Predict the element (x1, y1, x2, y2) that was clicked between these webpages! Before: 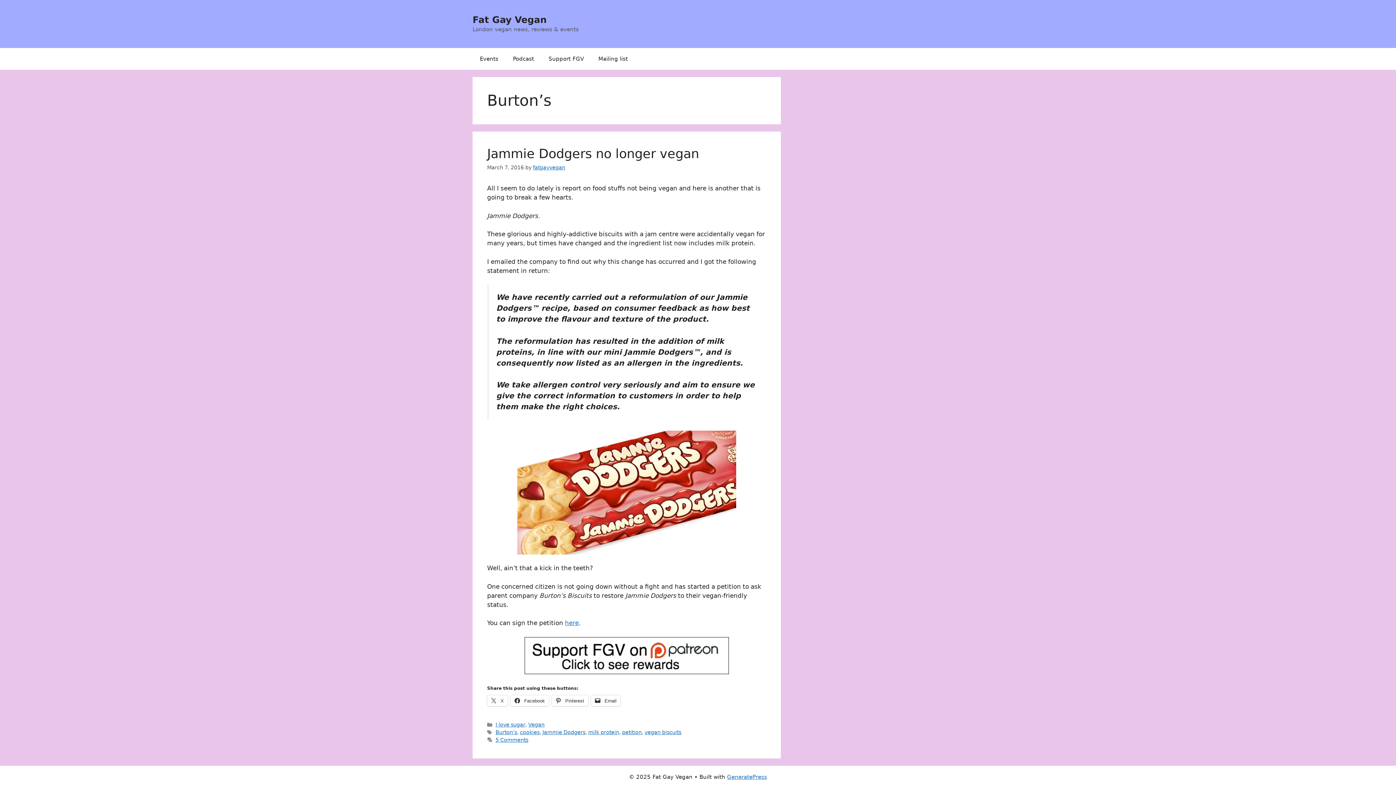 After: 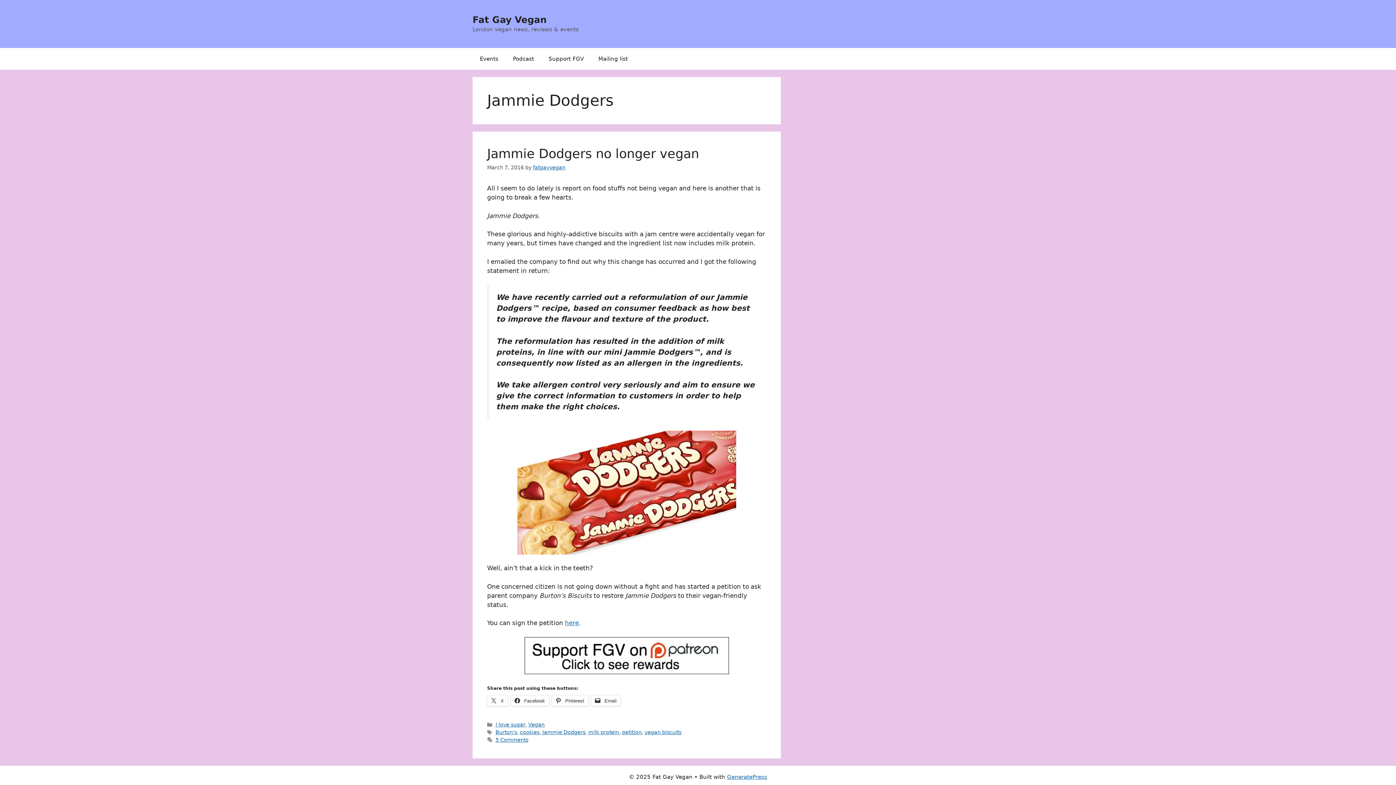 Action: bbox: (542, 729, 585, 735) label: Jammie Dodgers